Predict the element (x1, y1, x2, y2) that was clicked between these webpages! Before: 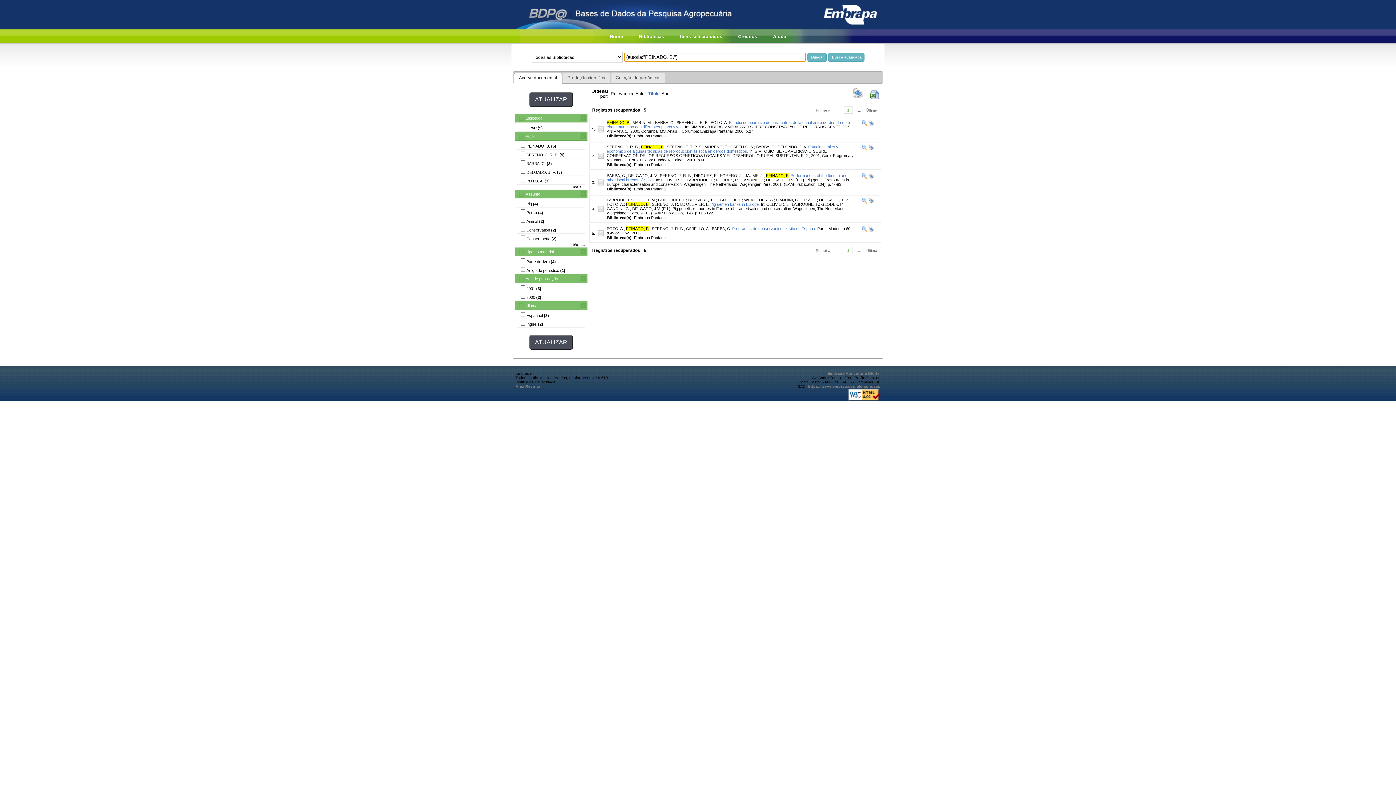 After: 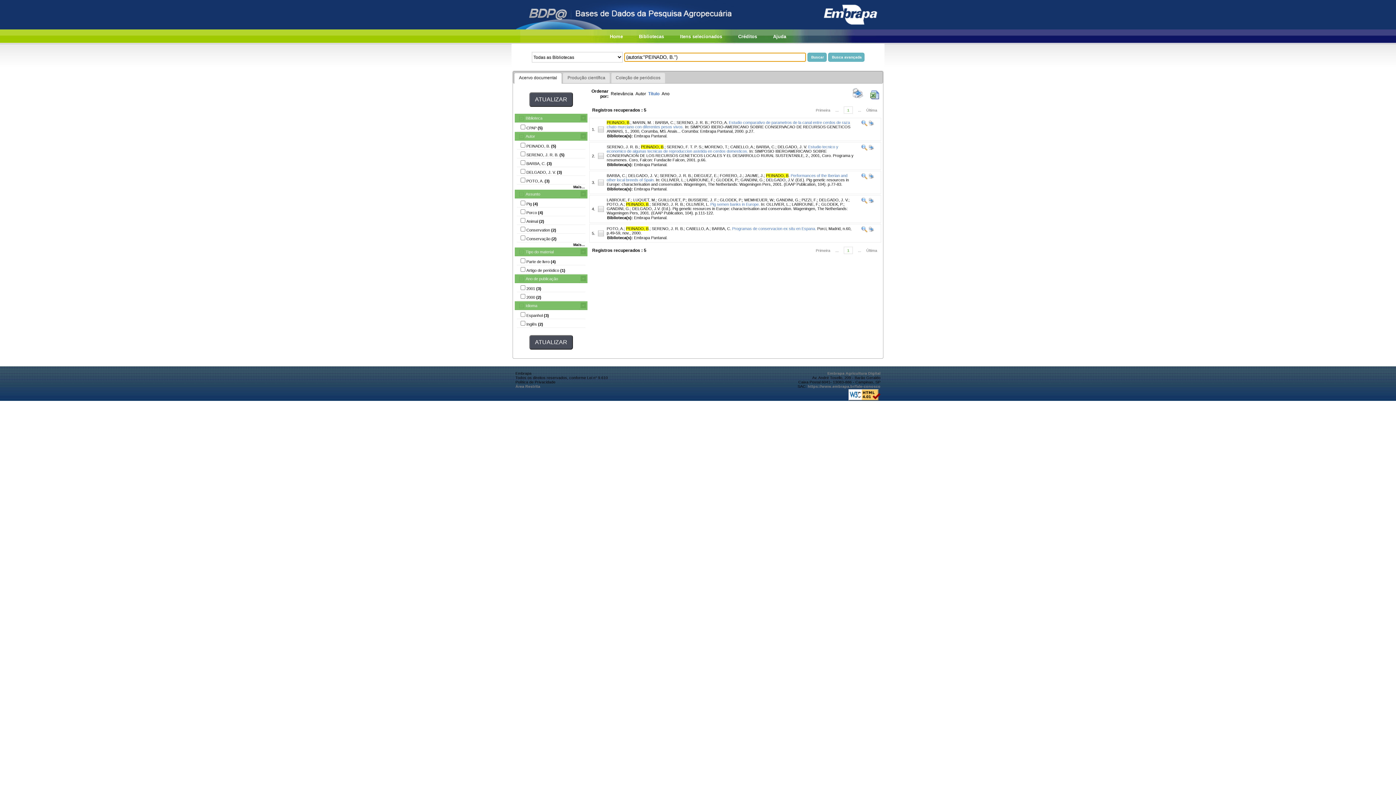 Action: label: ... bbox: (858, 248, 861, 252)